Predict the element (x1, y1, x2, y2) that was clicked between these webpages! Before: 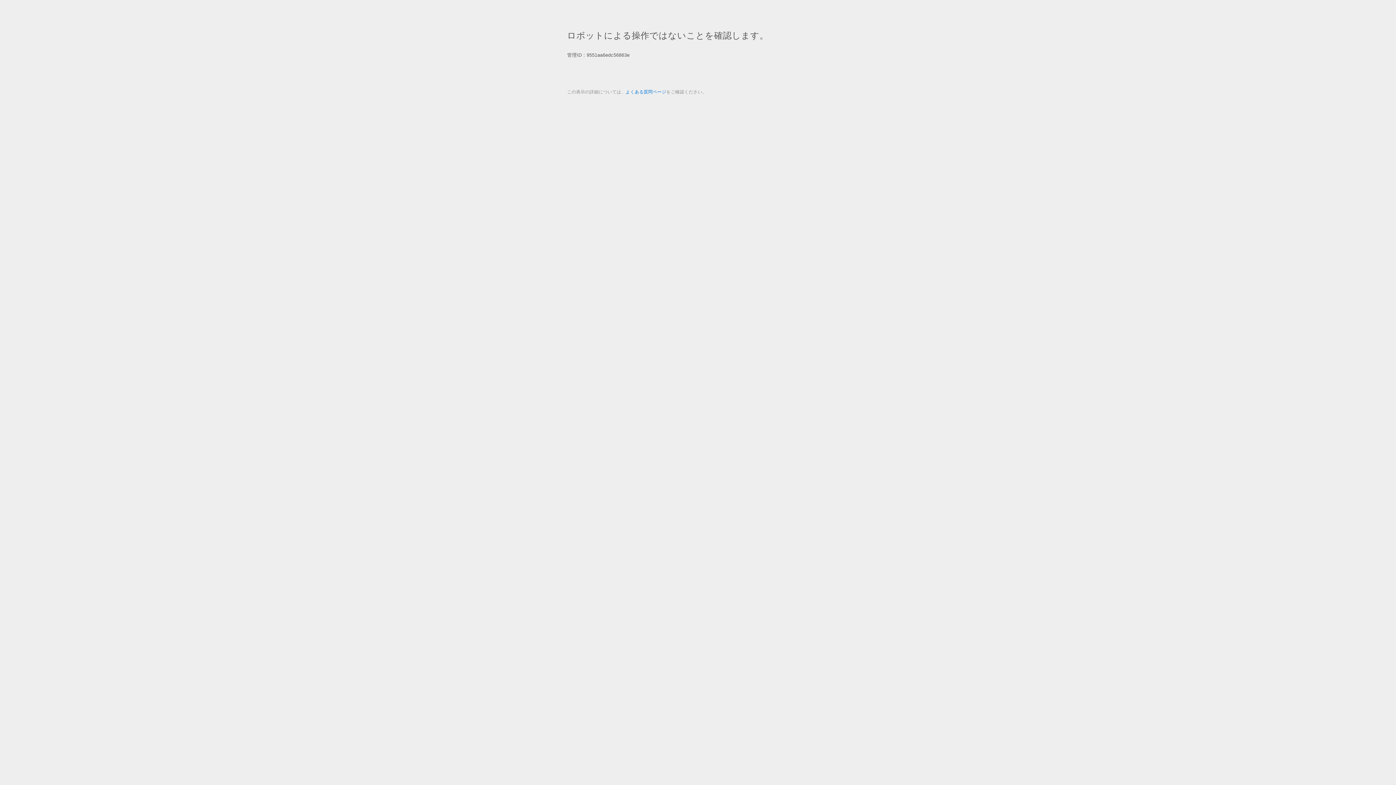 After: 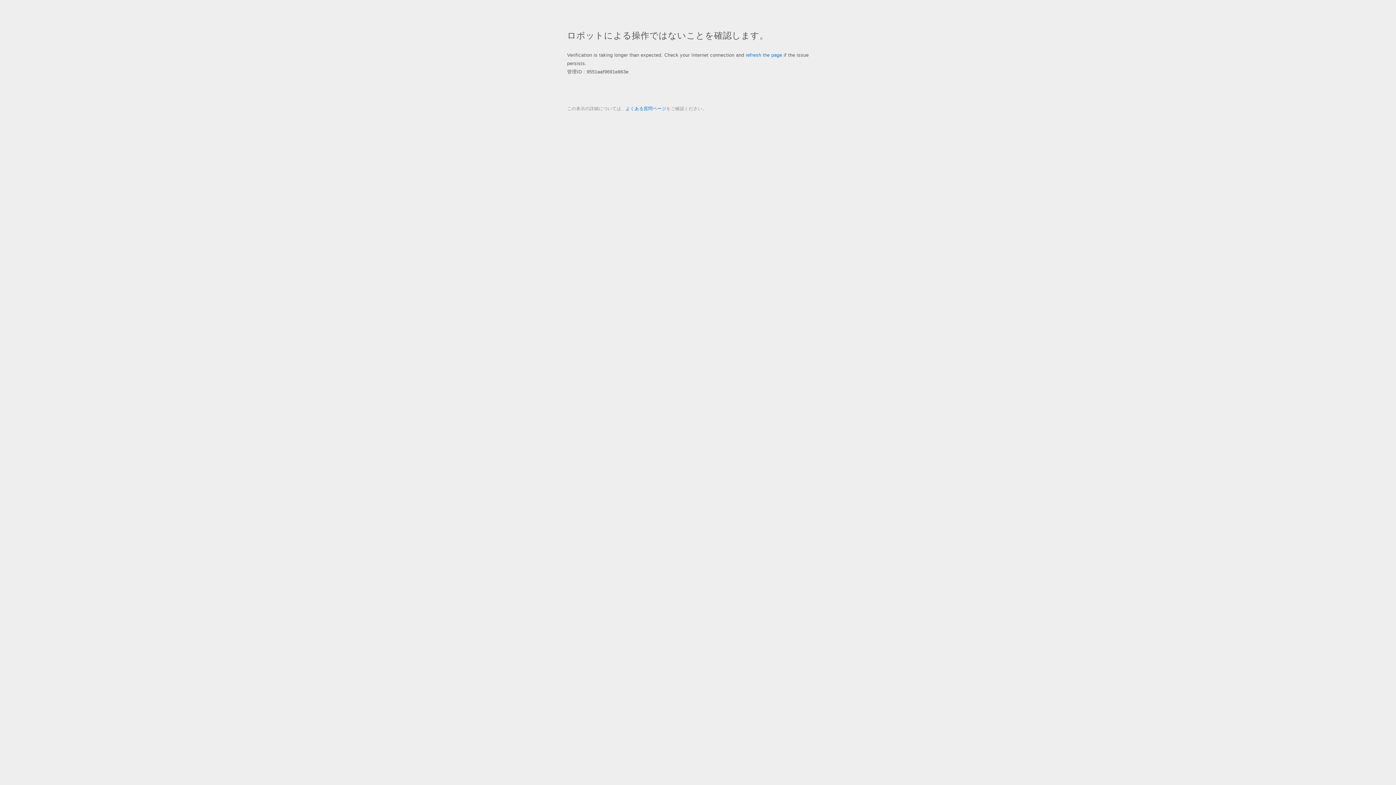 Action: bbox: (625, 89, 666, 94) label: よくある質問ページ